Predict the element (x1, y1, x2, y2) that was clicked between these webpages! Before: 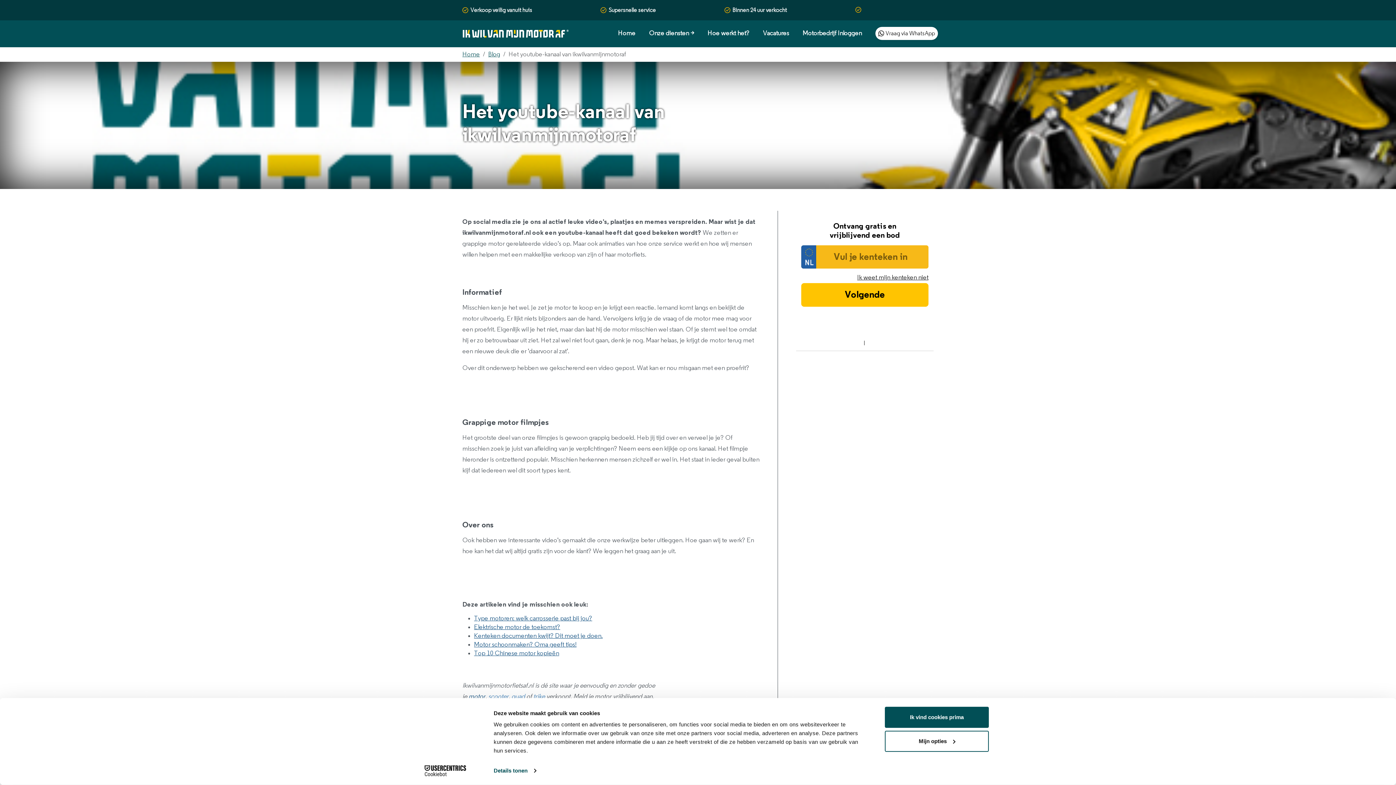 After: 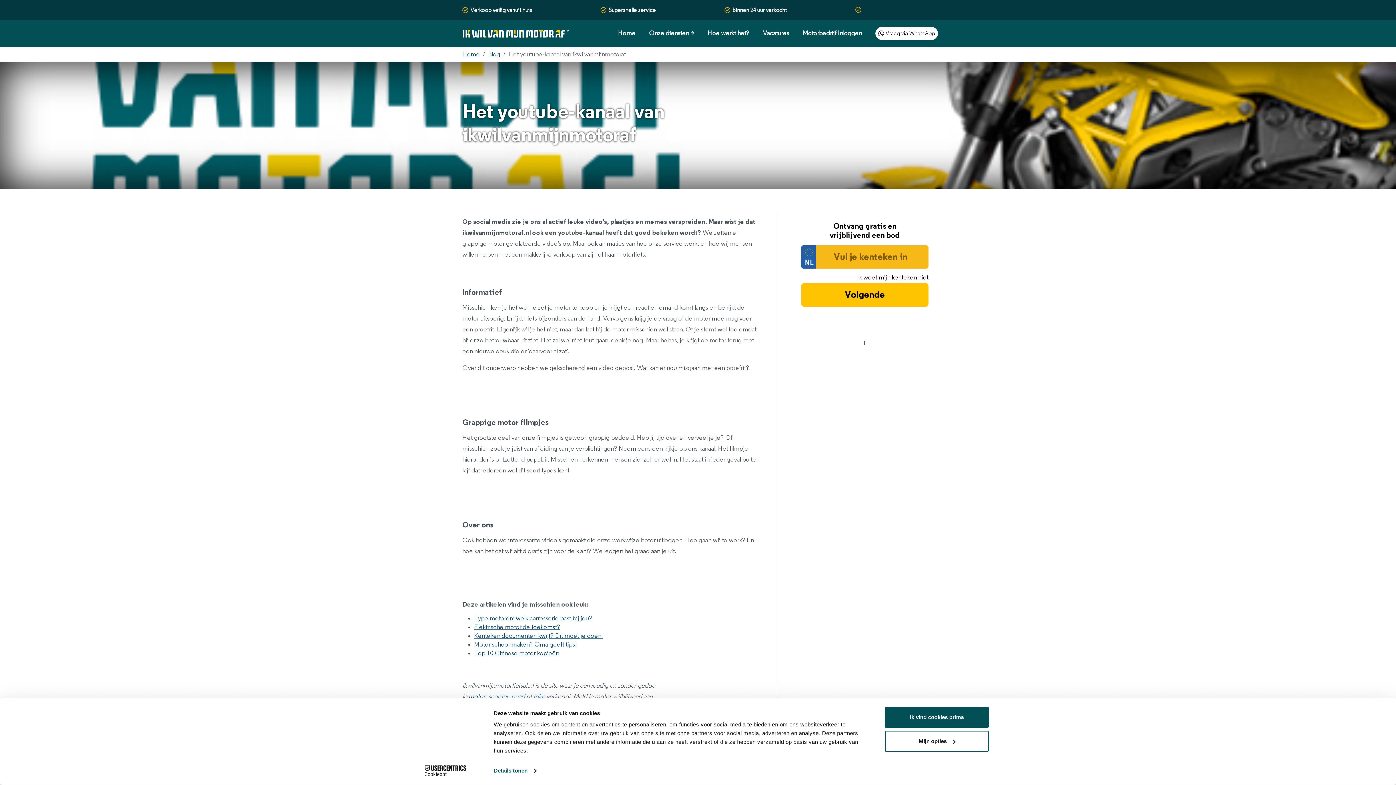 Action: label: scooter bbox: (488, 693, 508, 700)